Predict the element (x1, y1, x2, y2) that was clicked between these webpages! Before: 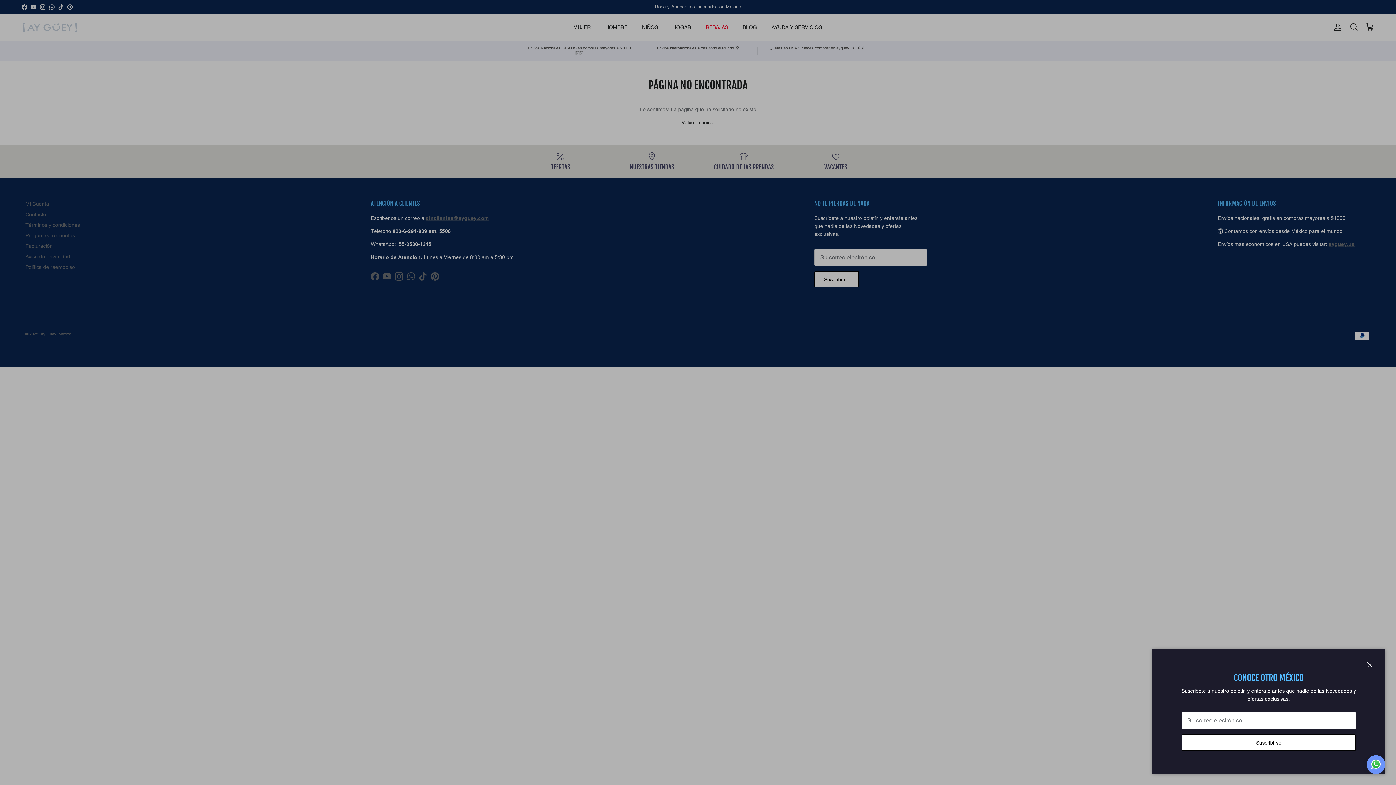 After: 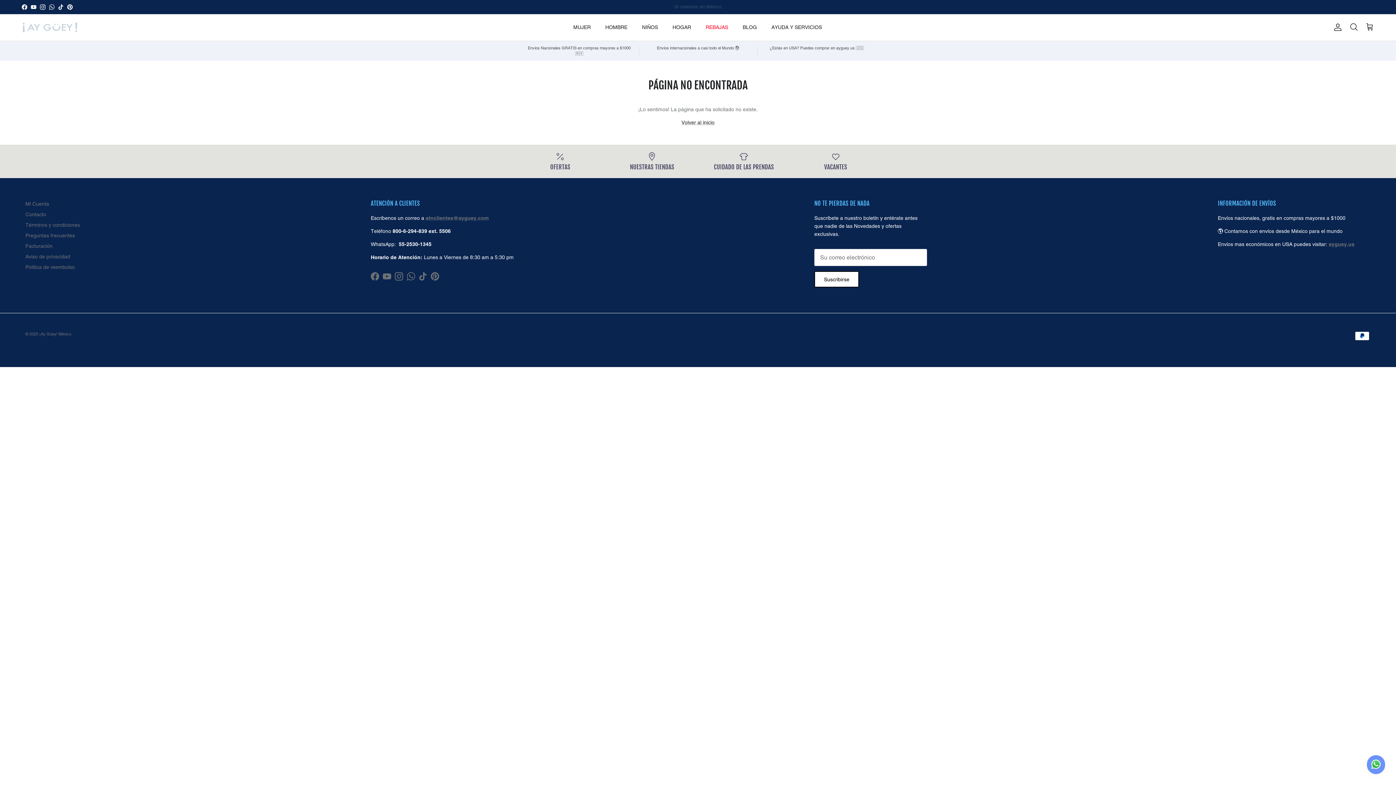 Action: label: Cerrar bbox: (1343, 668, 1356, 680)